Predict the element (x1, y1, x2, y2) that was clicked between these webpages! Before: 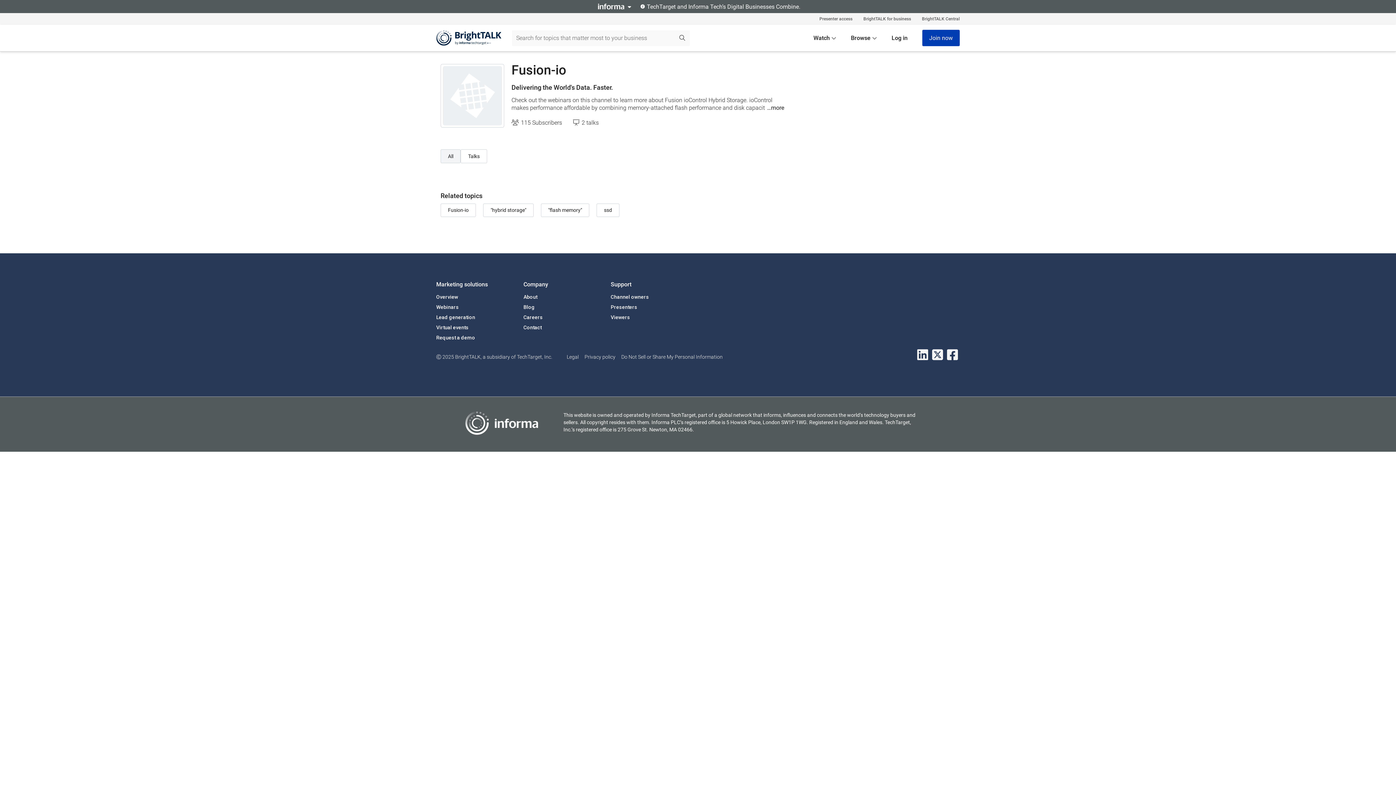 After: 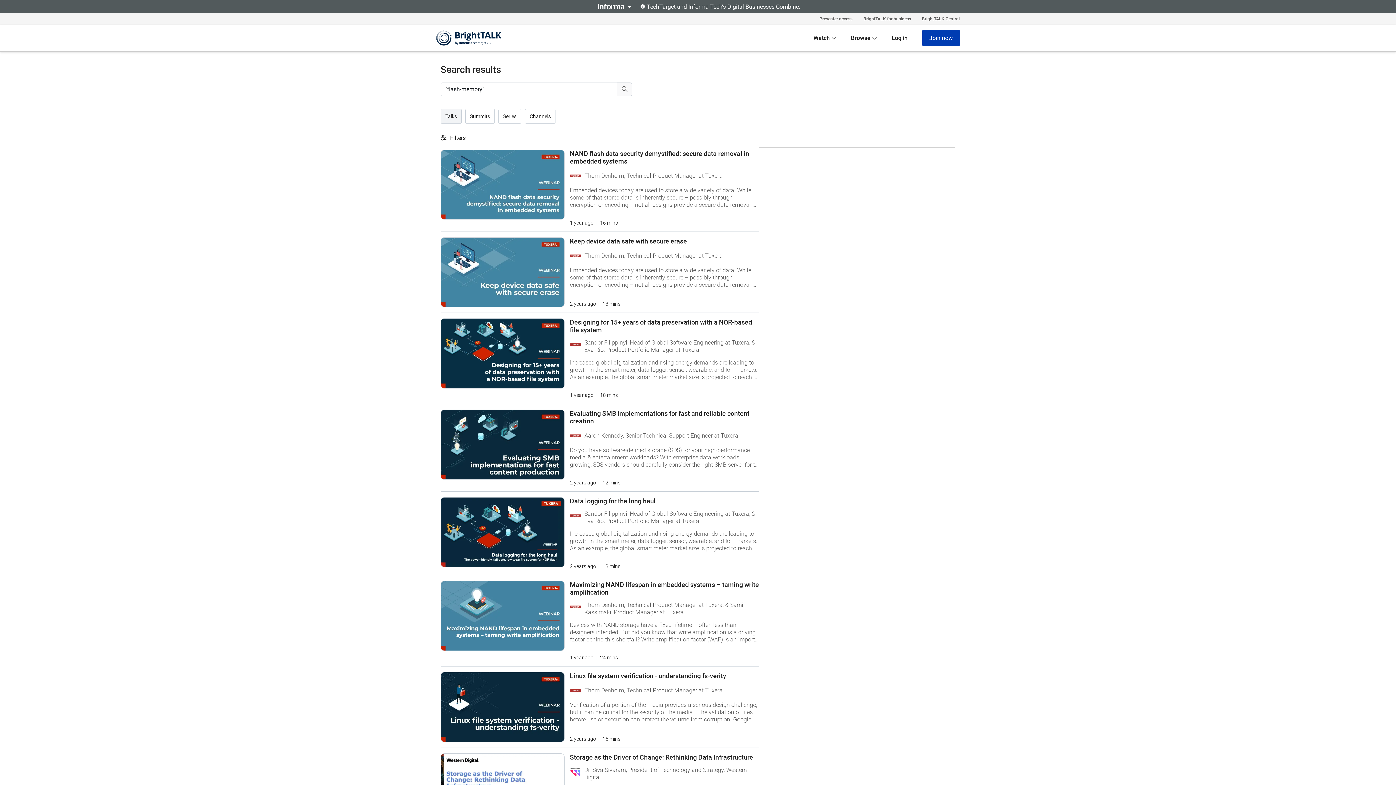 Action: label: "flash memory" bbox: (541, 203, 589, 217)